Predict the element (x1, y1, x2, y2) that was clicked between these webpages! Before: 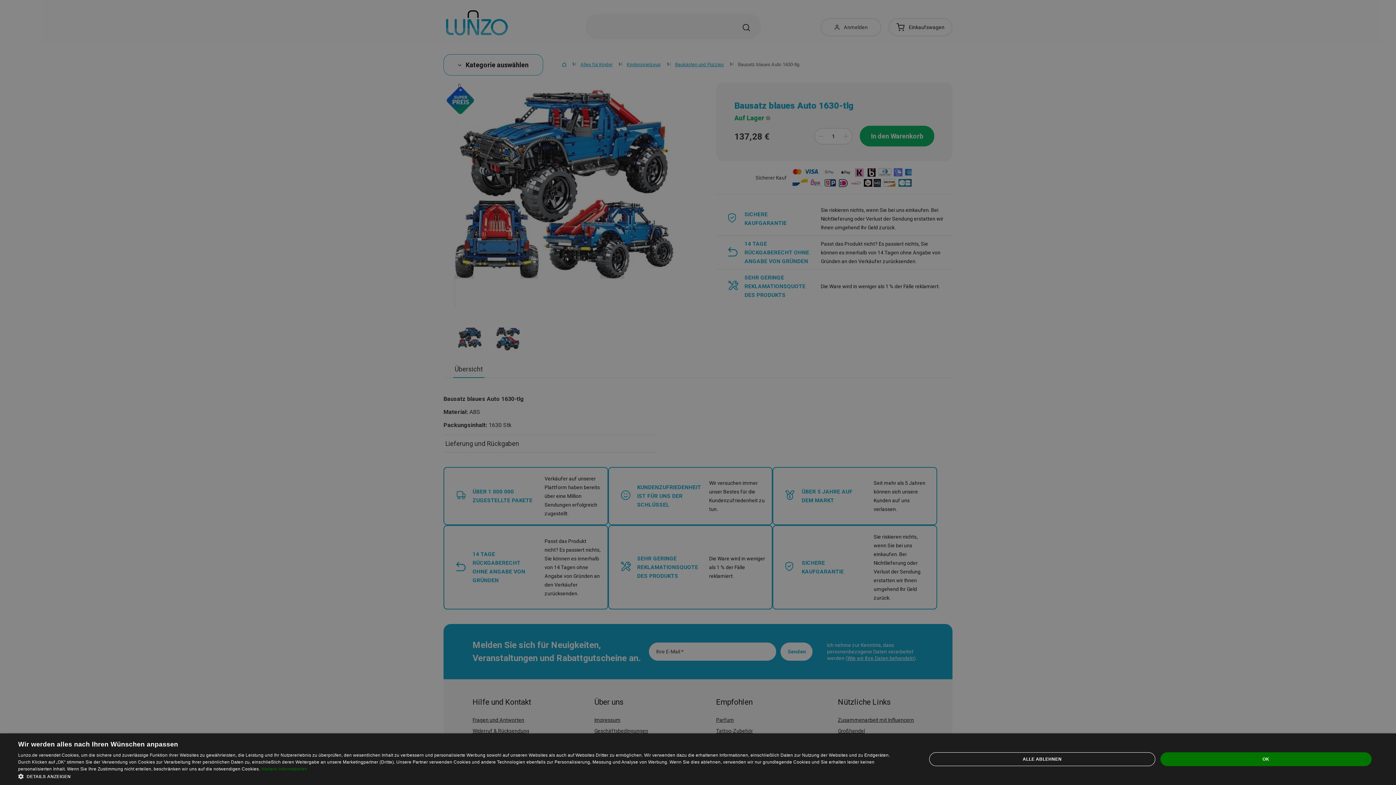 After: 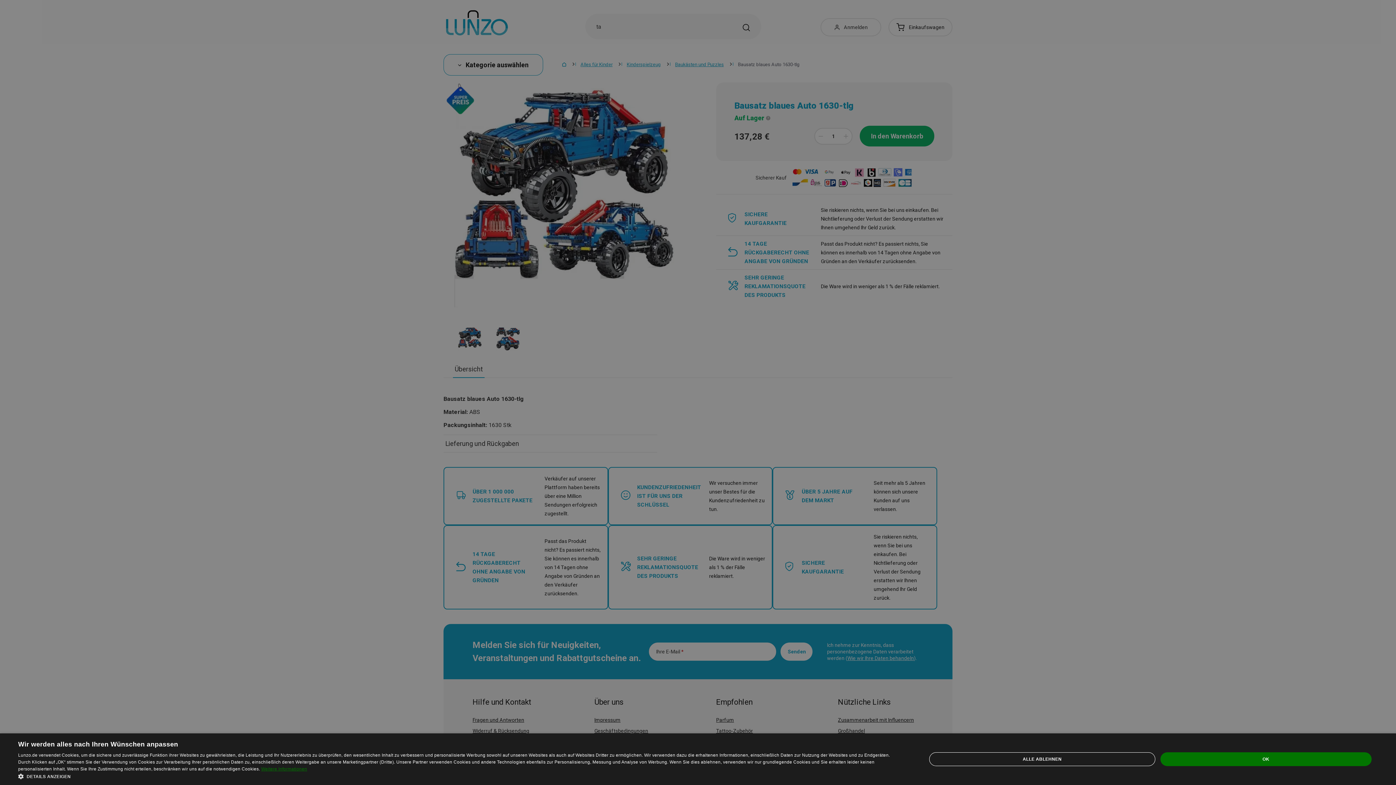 Action: bbox: (261, 766, 307, 772) label: Weitere Informationen, opens a new window